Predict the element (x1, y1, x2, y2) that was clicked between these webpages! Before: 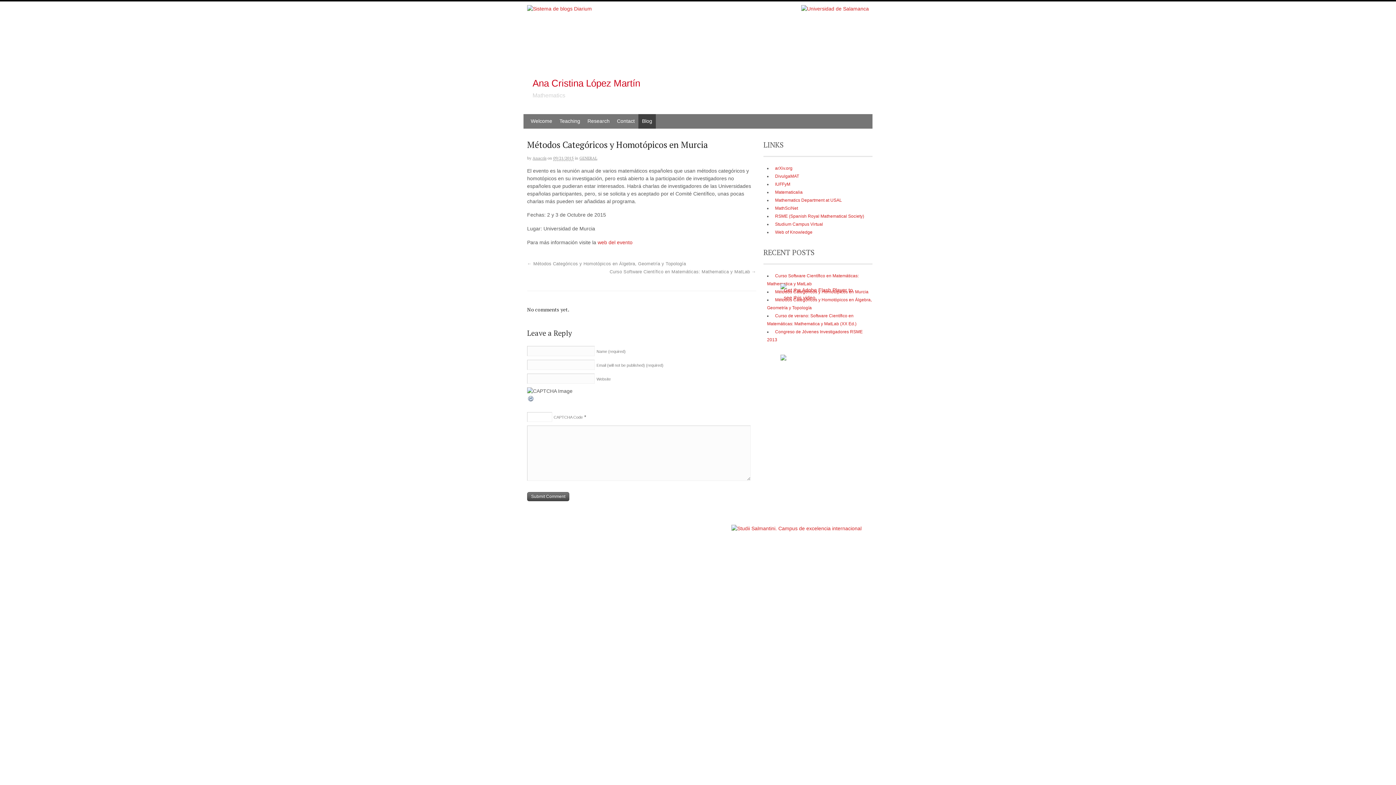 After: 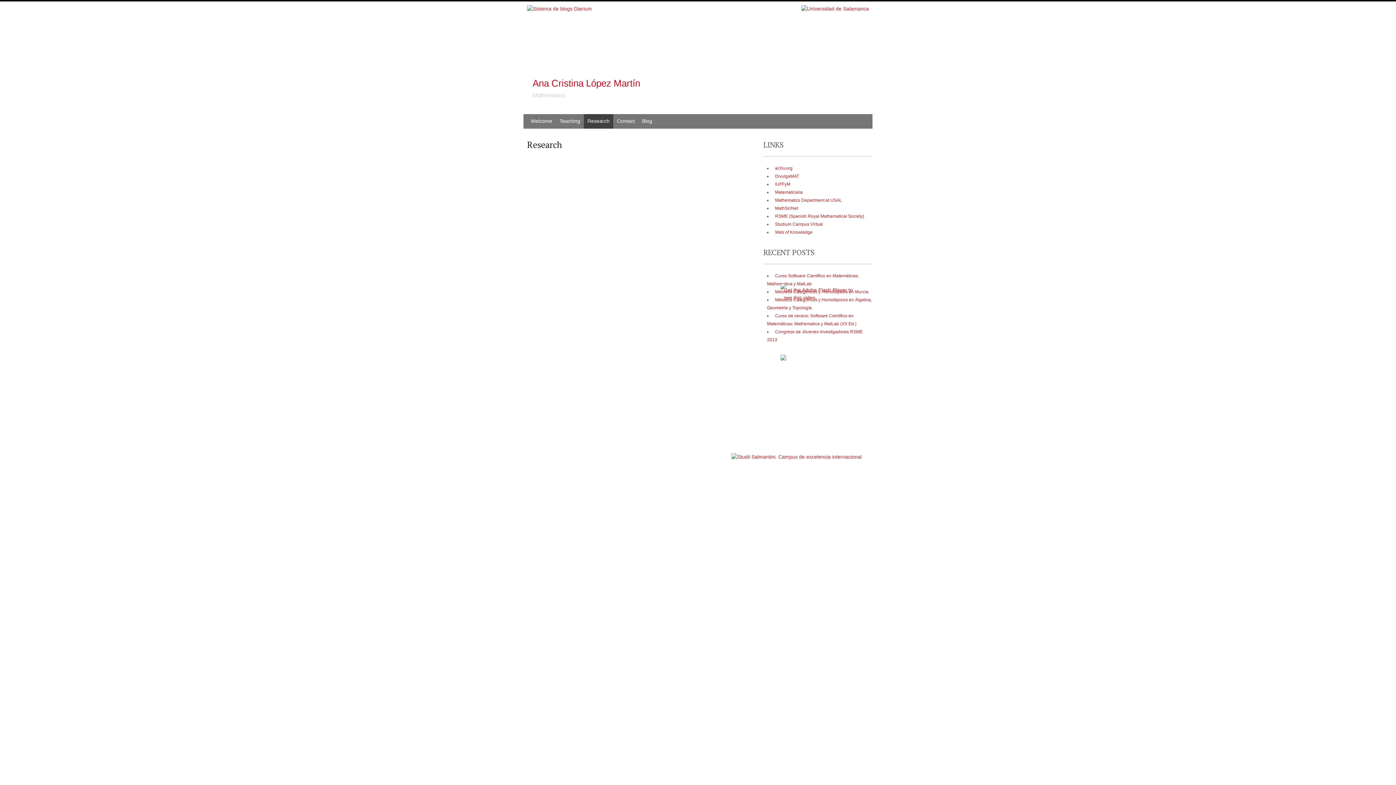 Action: label: Research bbox: (584, 114, 613, 128)